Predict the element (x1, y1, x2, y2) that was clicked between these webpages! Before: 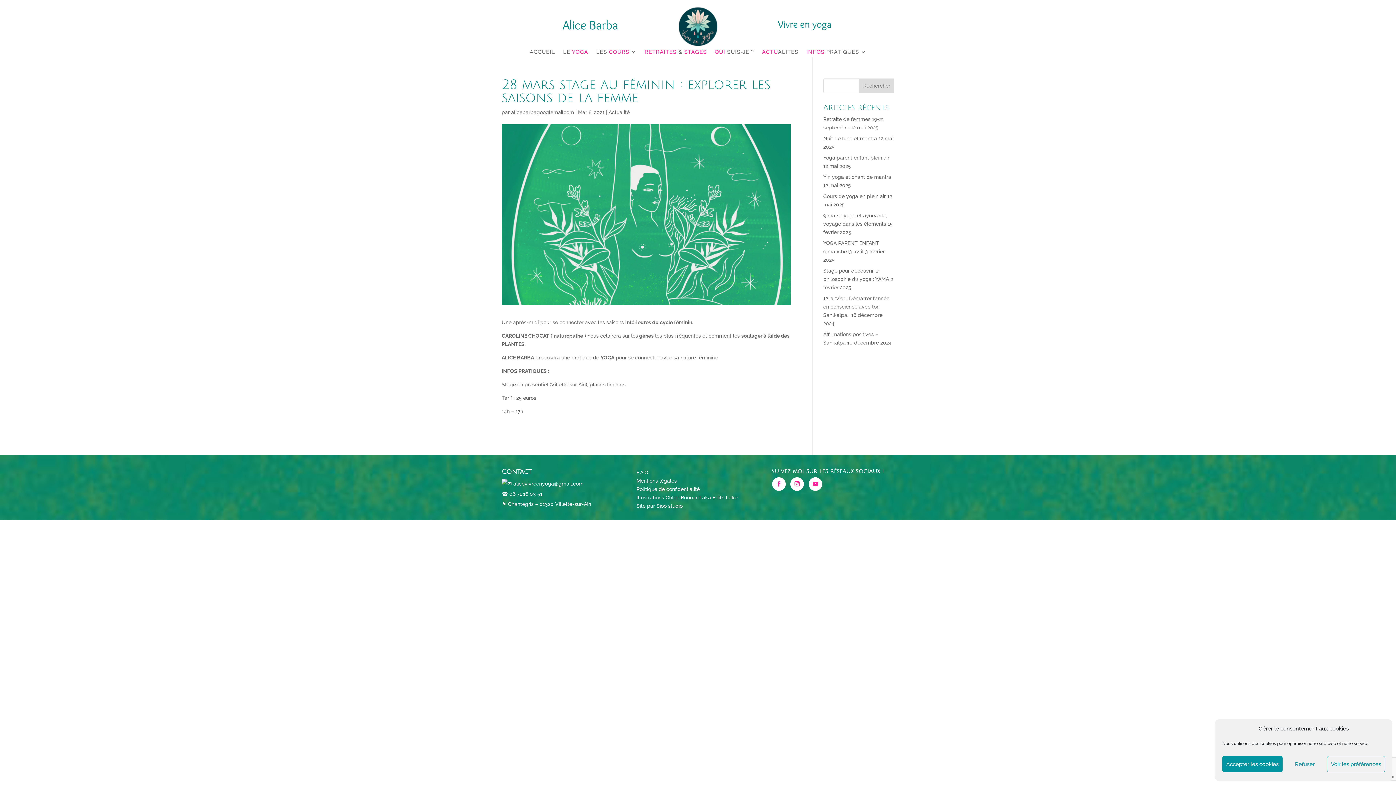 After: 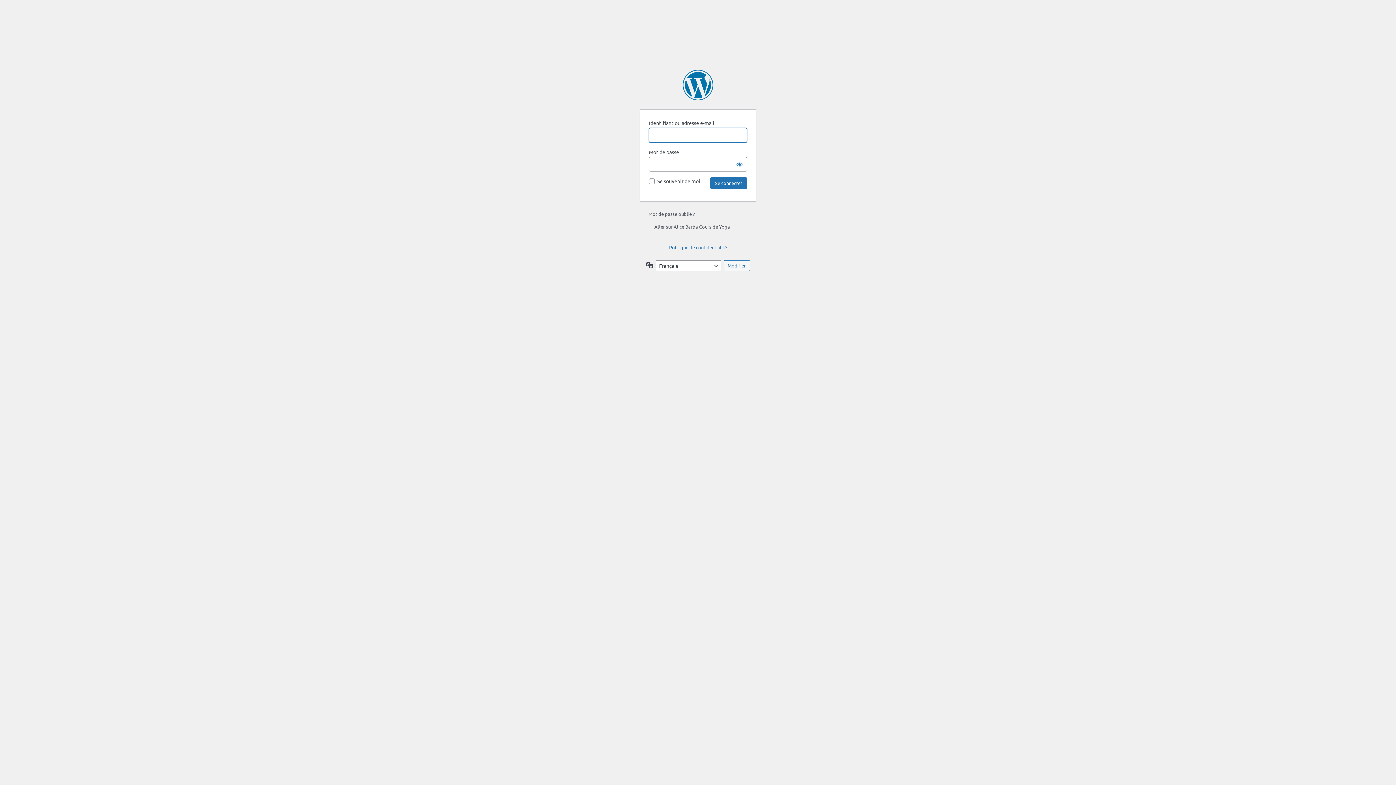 Action: label: Mentions légales bbox: (636, 478, 677, 483)